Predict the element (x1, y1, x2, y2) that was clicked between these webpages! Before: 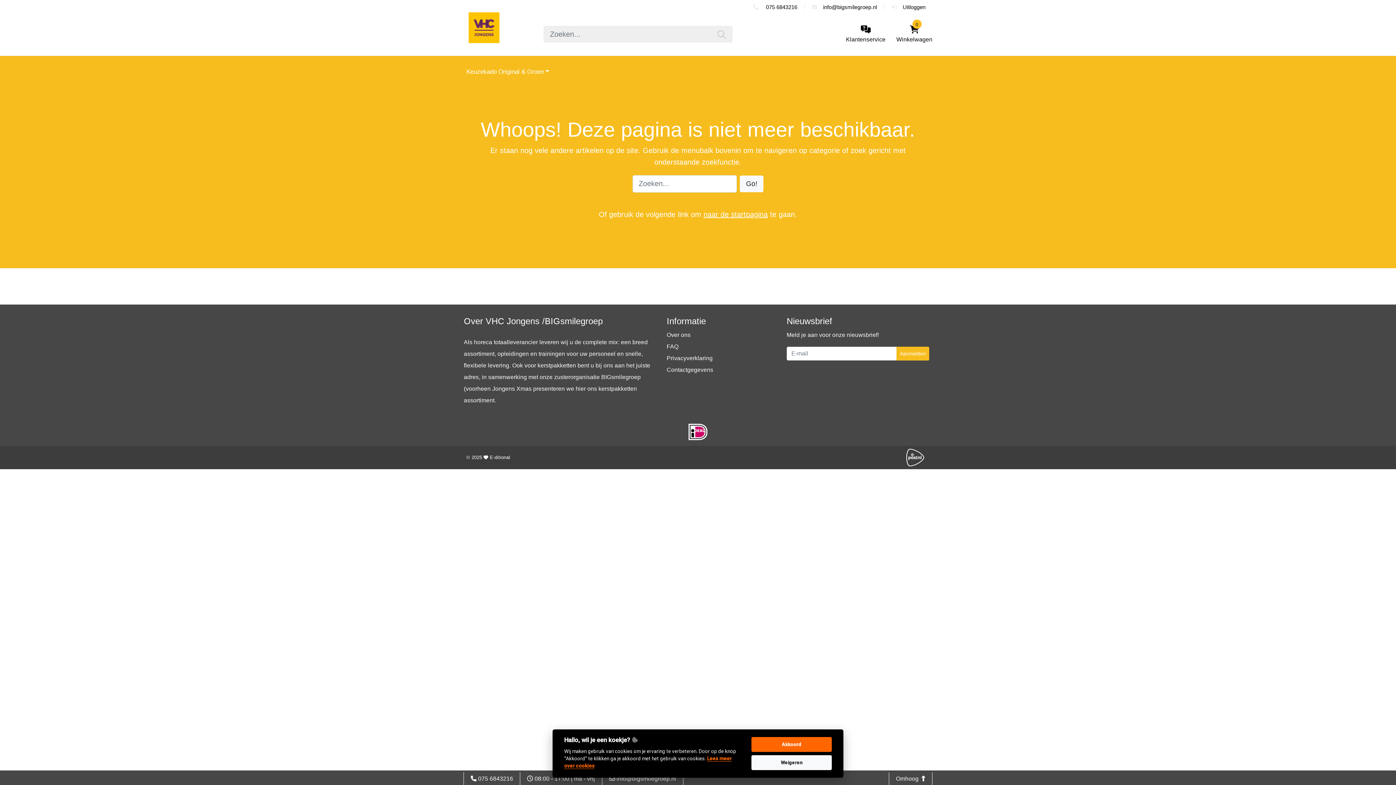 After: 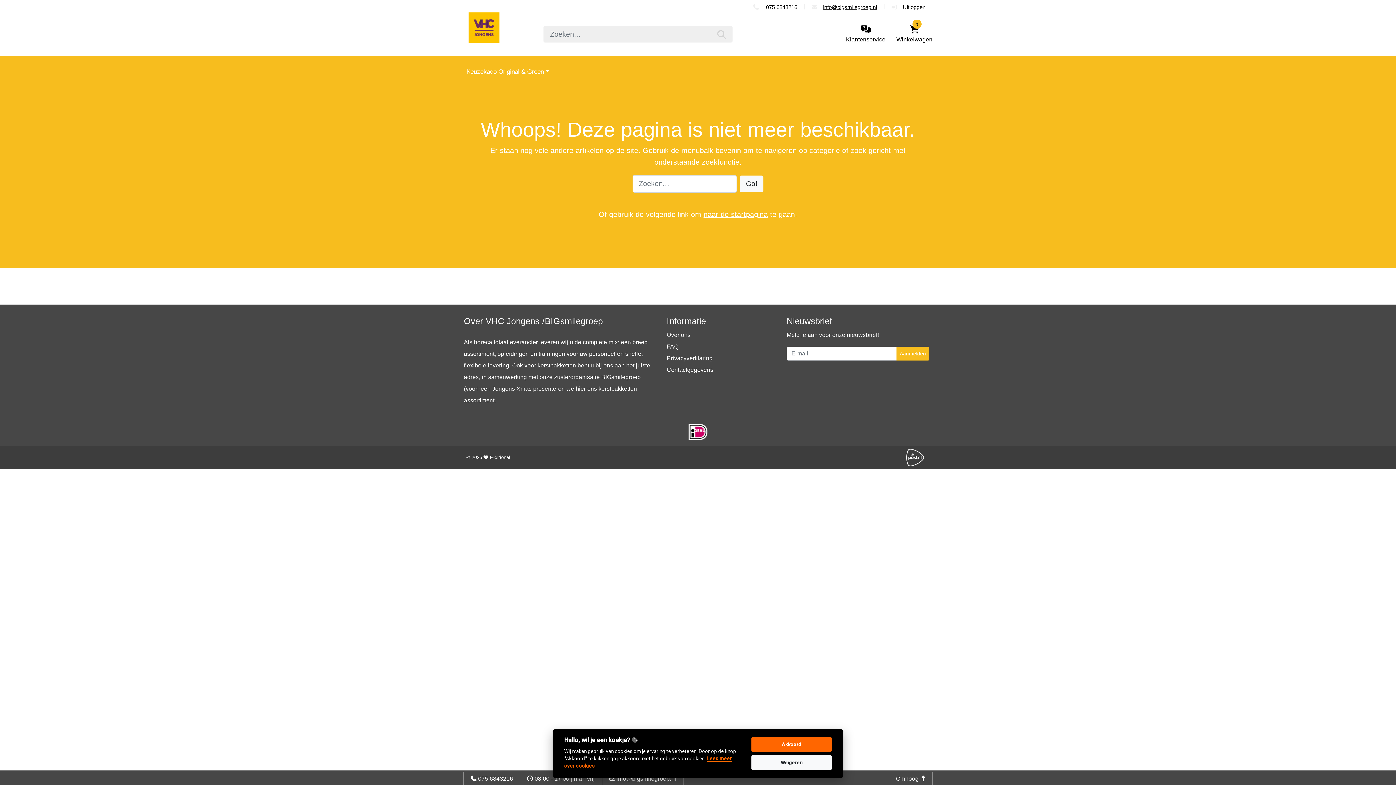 Action: bbox: (805, 0, 884, 13) label: info@bigsmilegroep.nl